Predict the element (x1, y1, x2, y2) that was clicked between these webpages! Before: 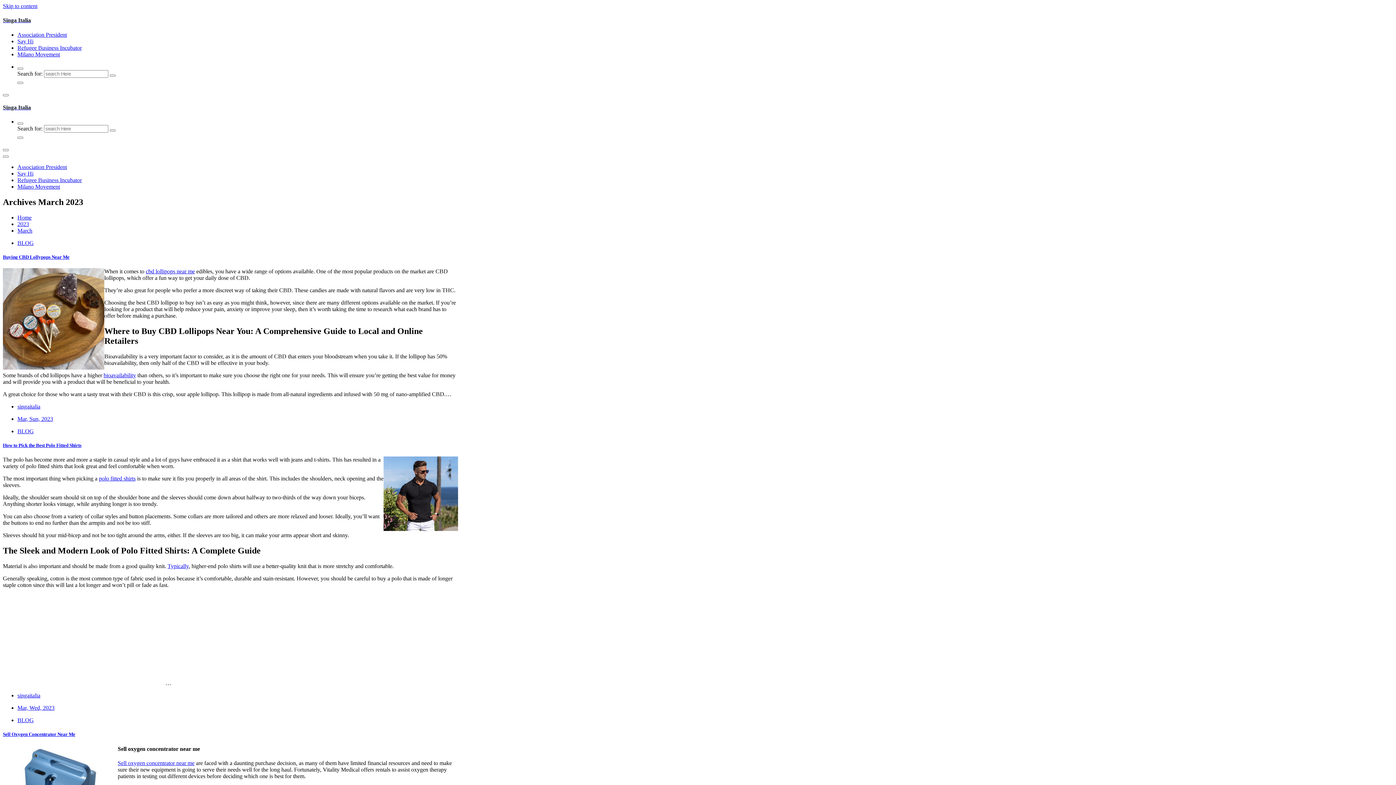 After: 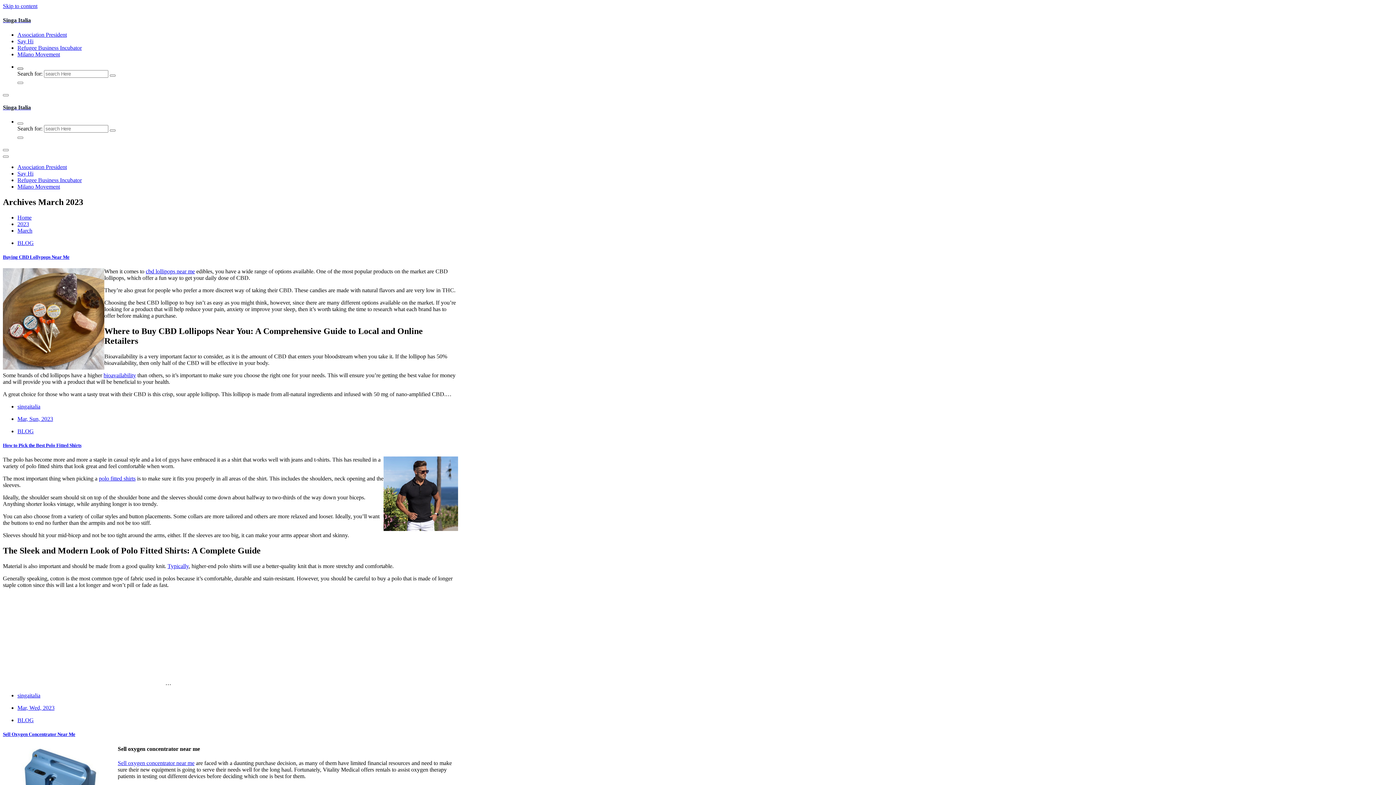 Action: bbox: (17, 67, 23, 69)